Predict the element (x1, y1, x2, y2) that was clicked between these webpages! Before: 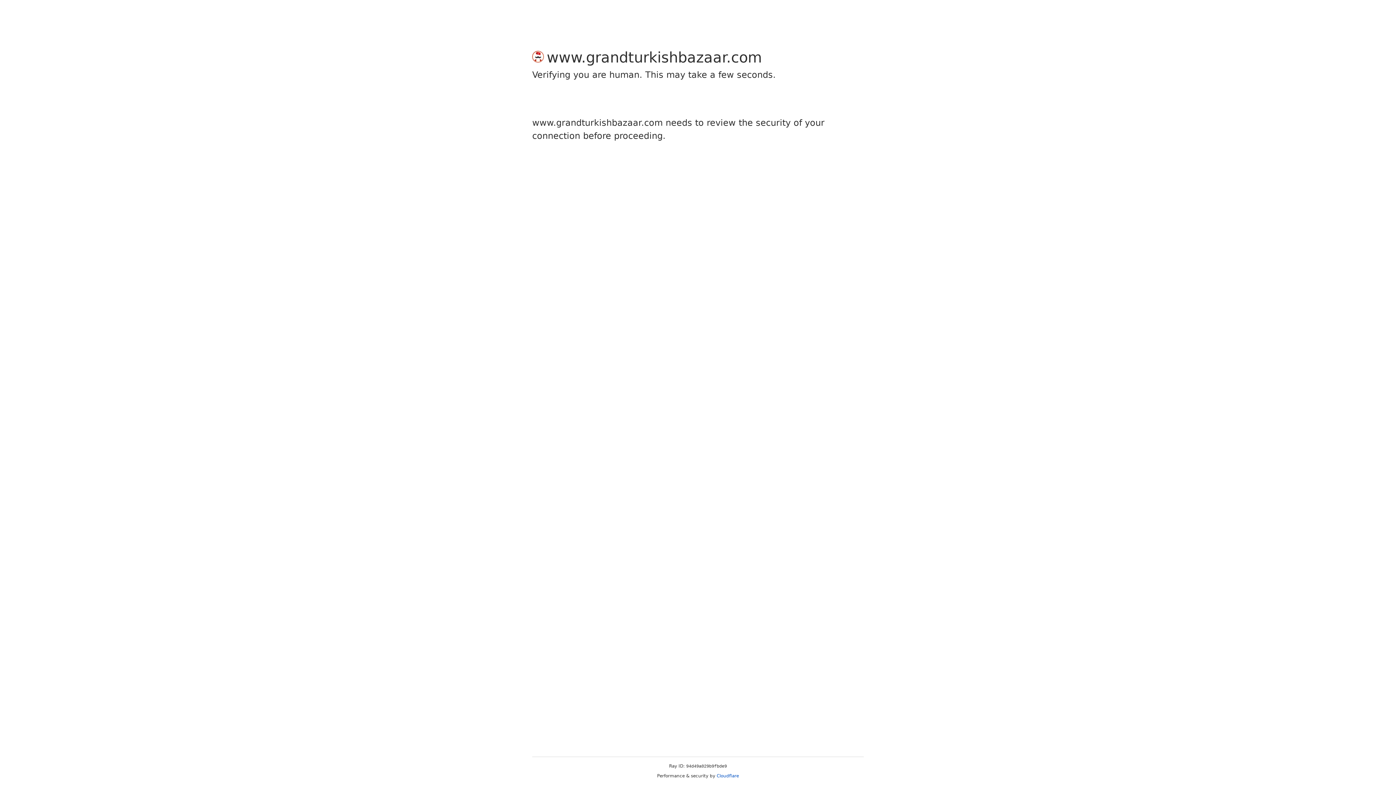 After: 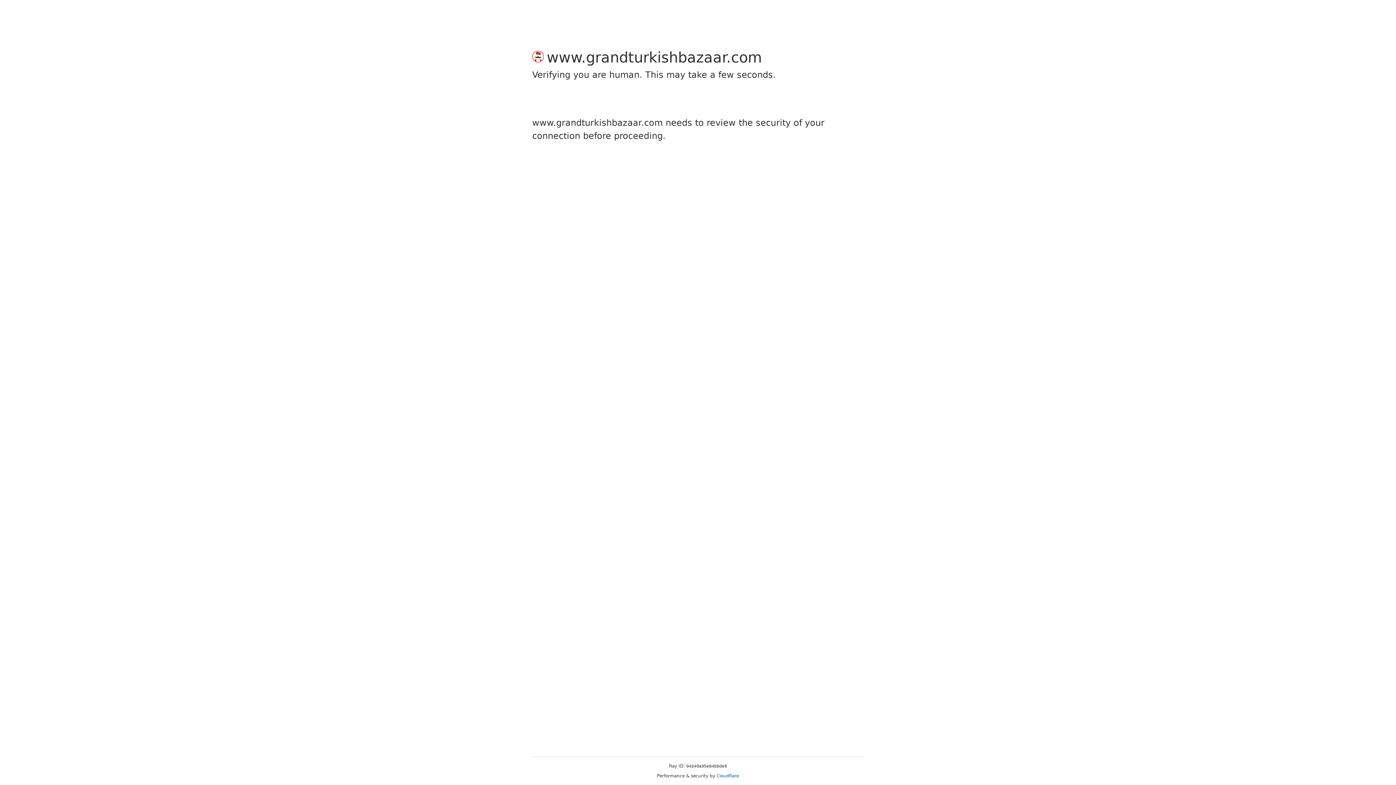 Action: label: Cloudflare bbox: (716, 773, 739, 778)